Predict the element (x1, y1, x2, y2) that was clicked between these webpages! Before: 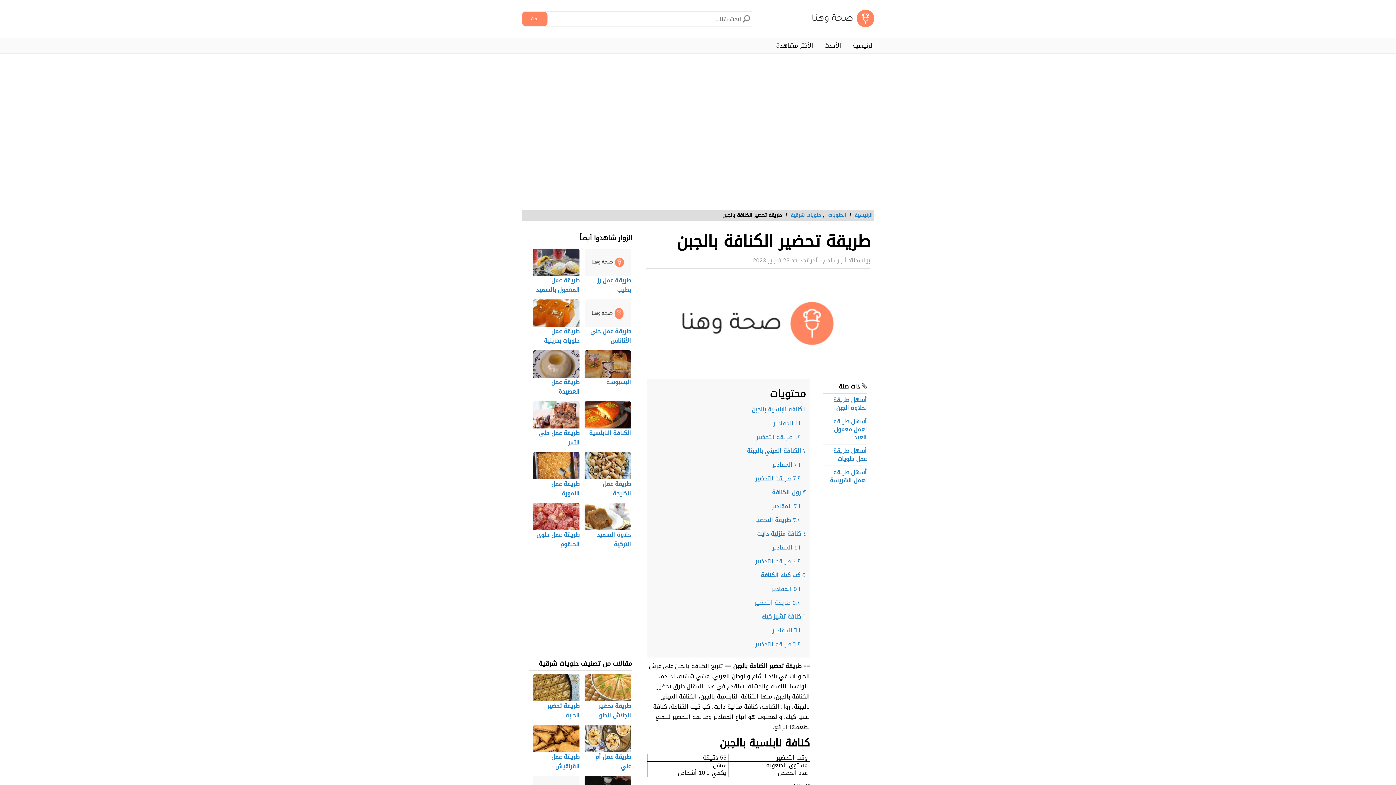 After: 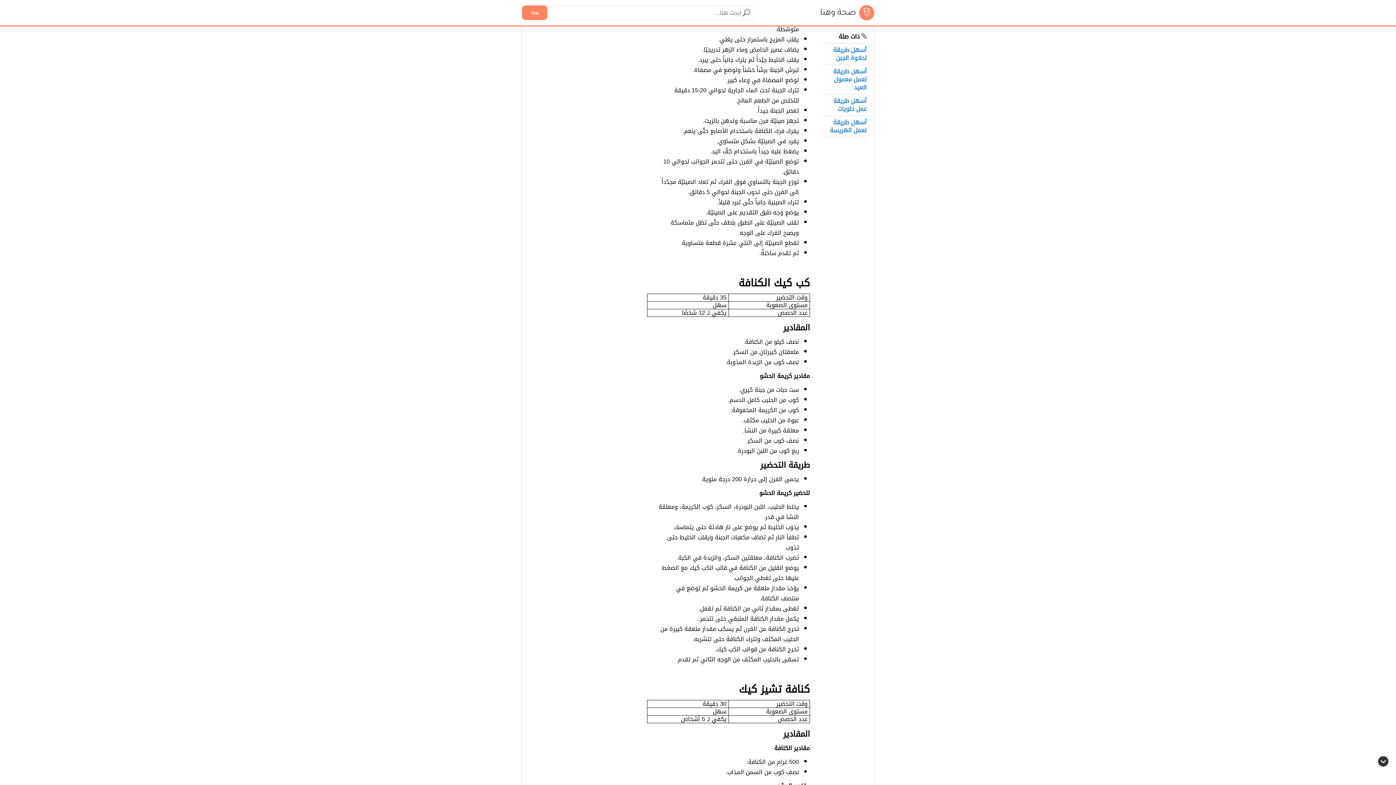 Action: label: ٤.٢ طريقة التحضير bbox: (650, 556, 800, 567)